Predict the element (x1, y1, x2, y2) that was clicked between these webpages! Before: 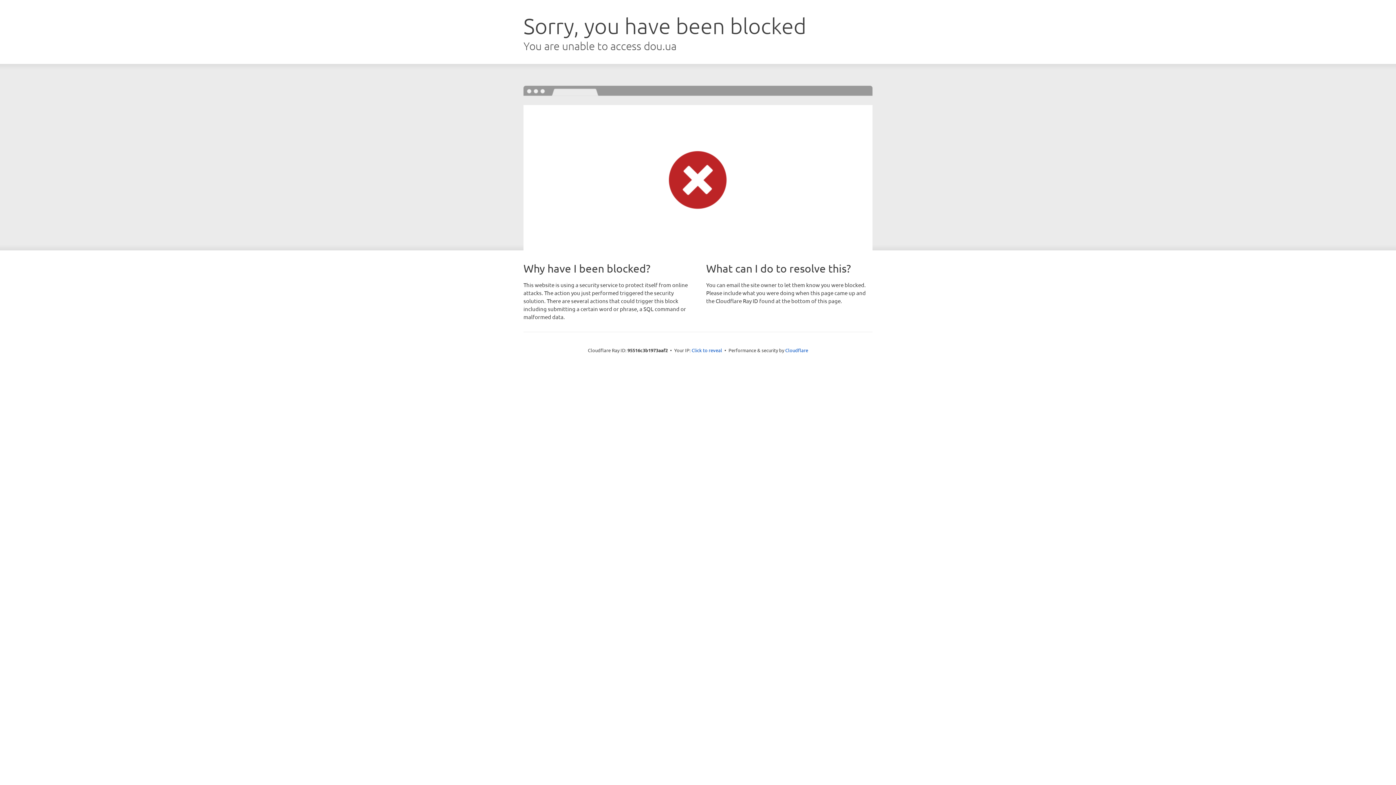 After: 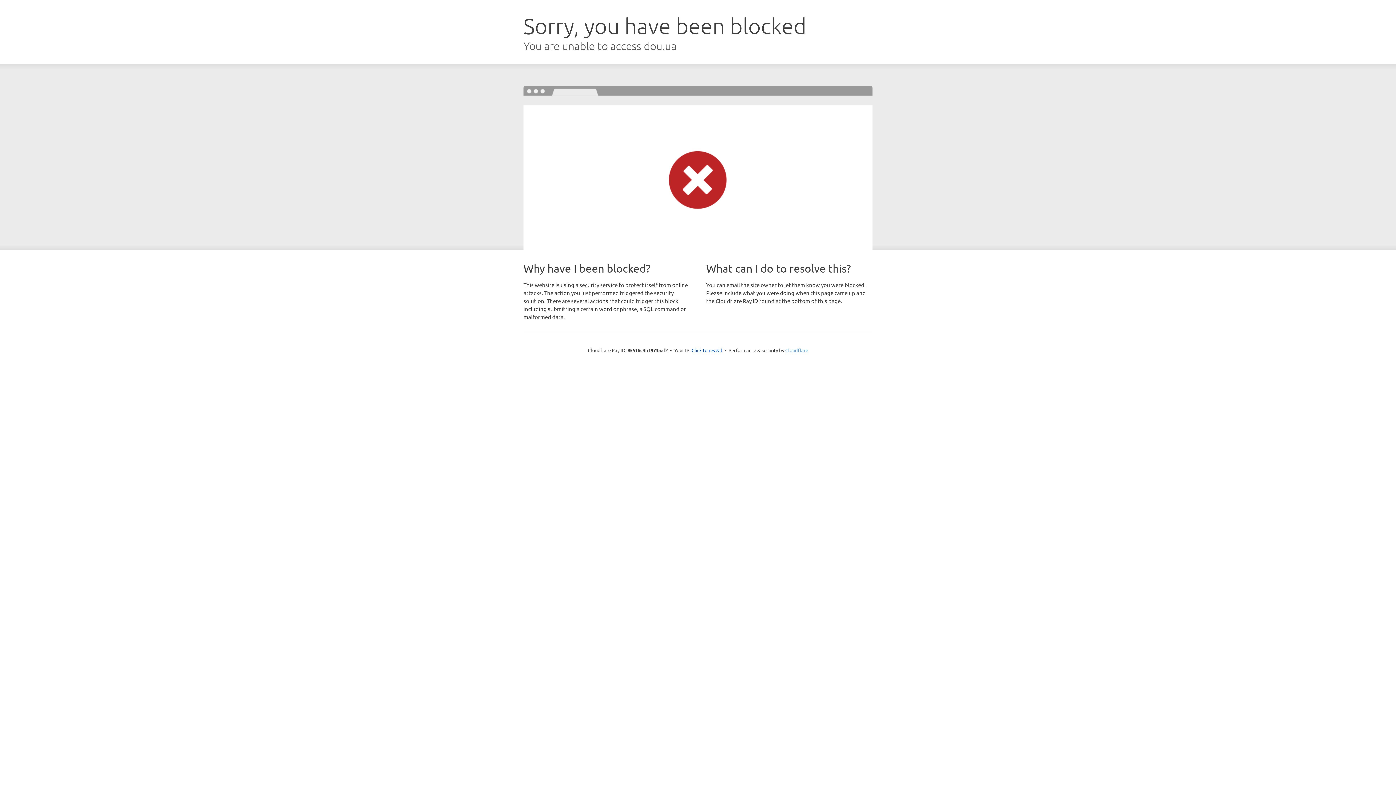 Action: label: Cloudflare bbox: (785, 347, 808, 353)